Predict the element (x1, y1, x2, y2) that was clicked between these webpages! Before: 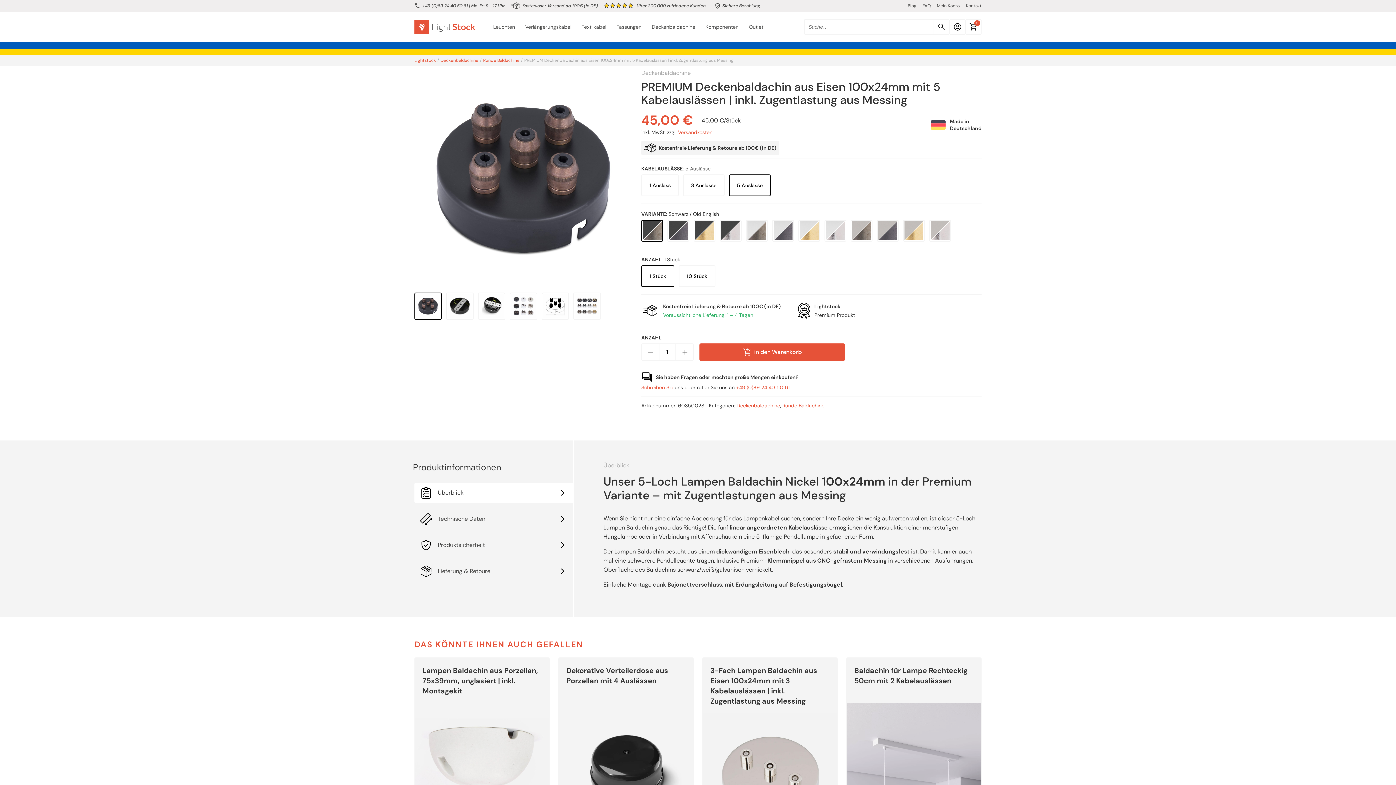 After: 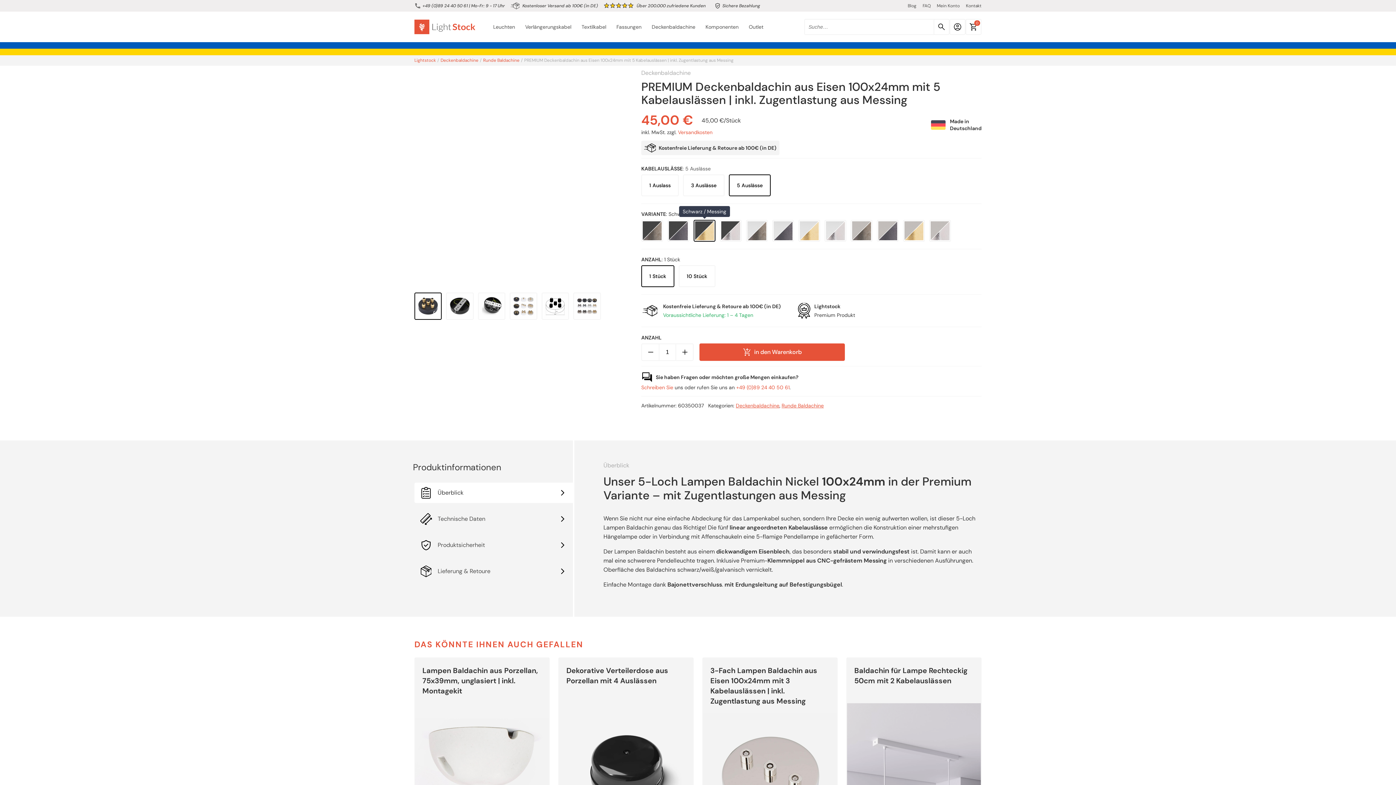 Action: bbox: (693, 220, 715, 241)